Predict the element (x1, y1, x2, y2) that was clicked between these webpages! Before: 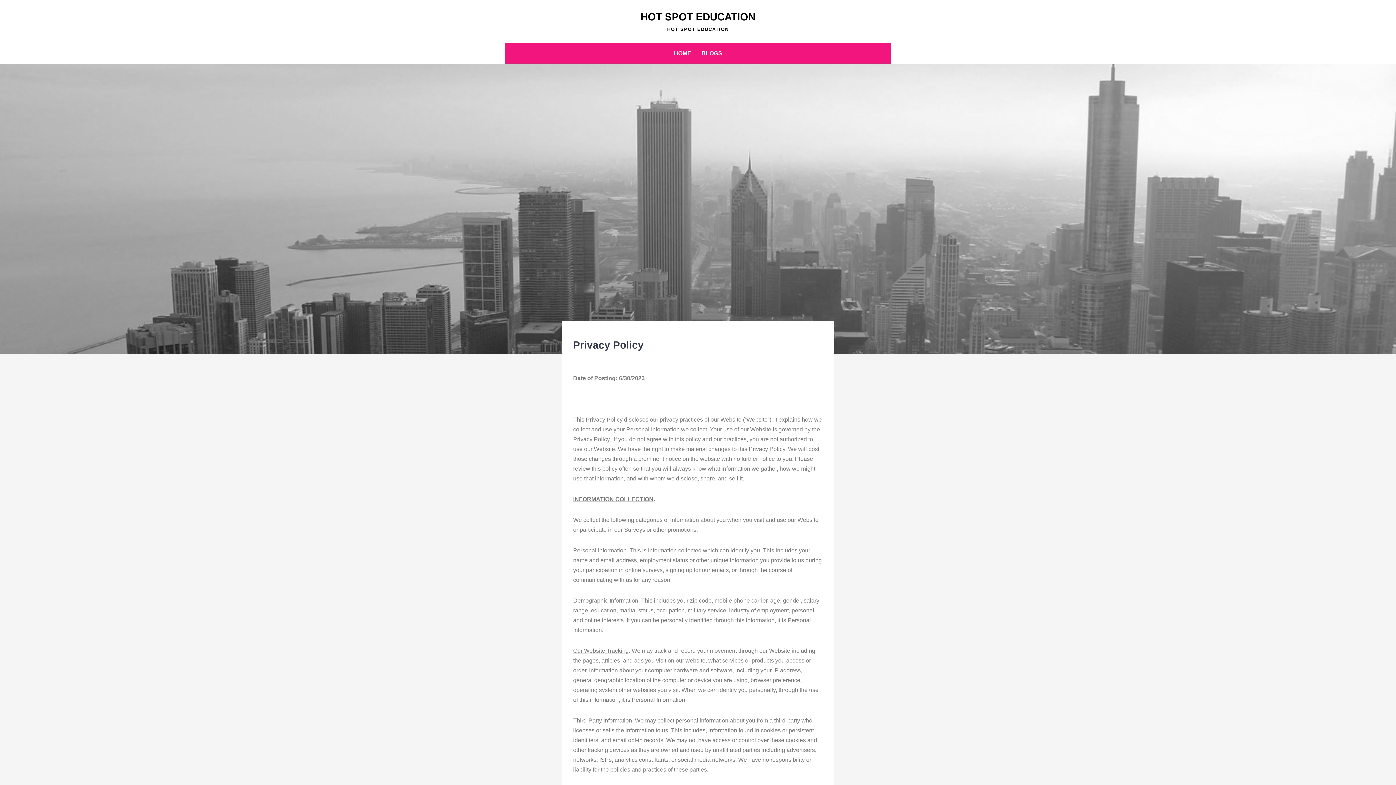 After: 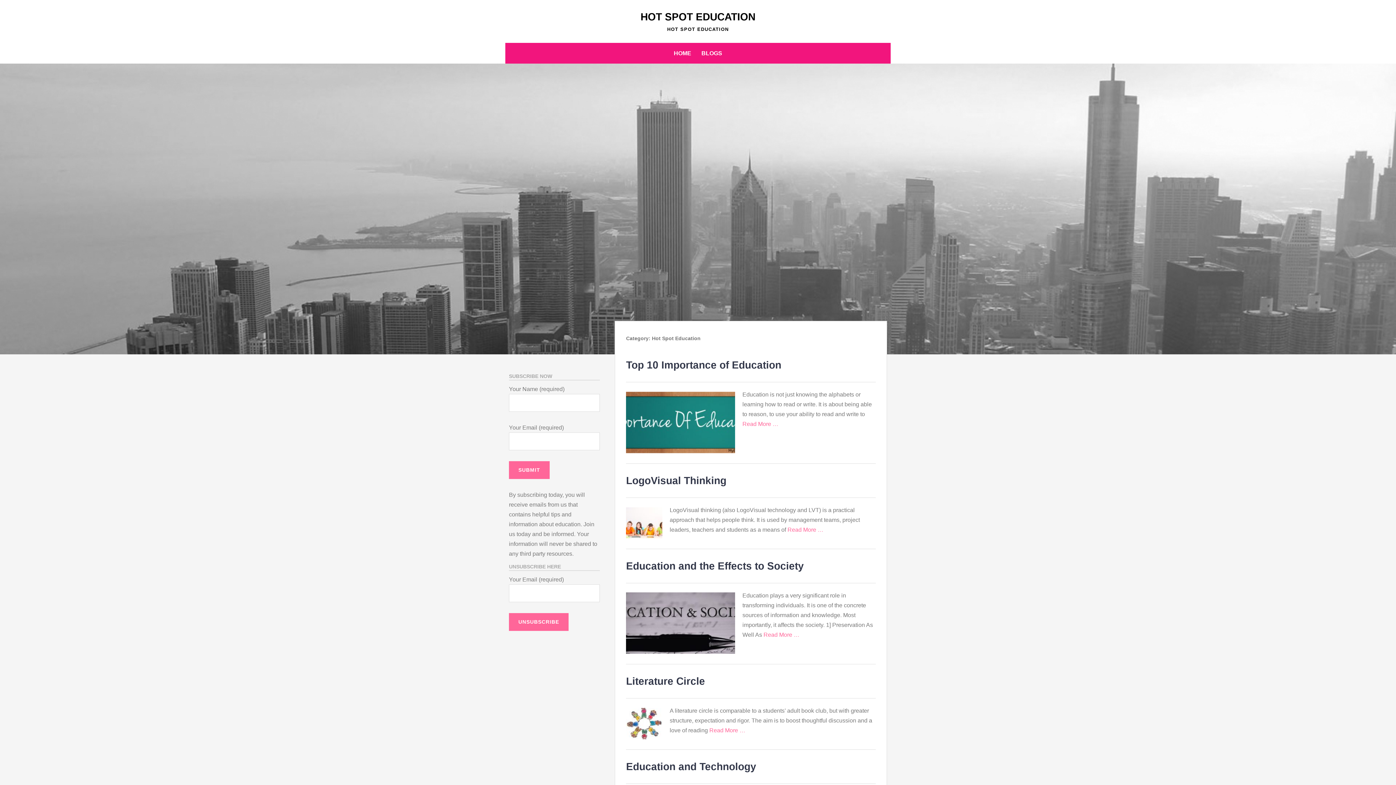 Action: bbox: (697, 46, 726, 60) label: BLOGS